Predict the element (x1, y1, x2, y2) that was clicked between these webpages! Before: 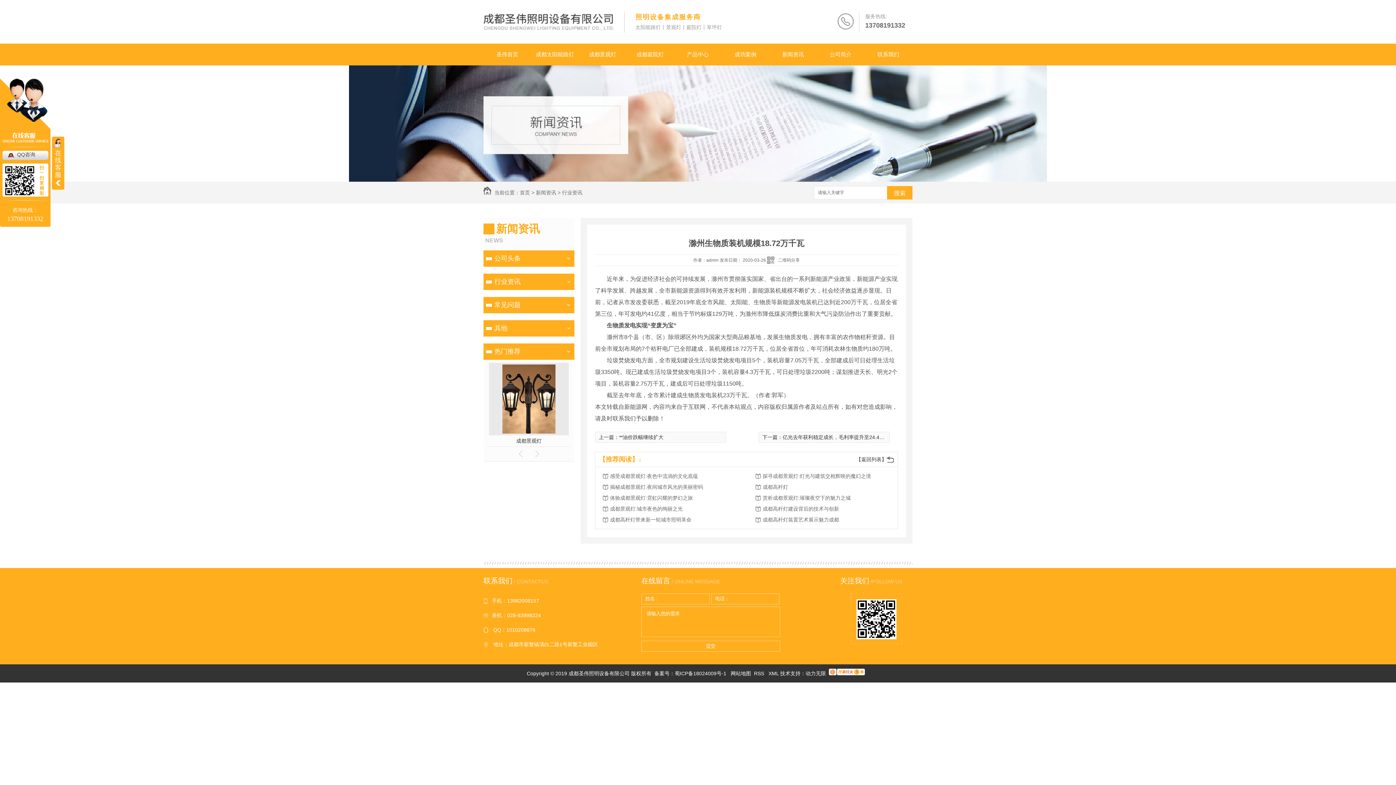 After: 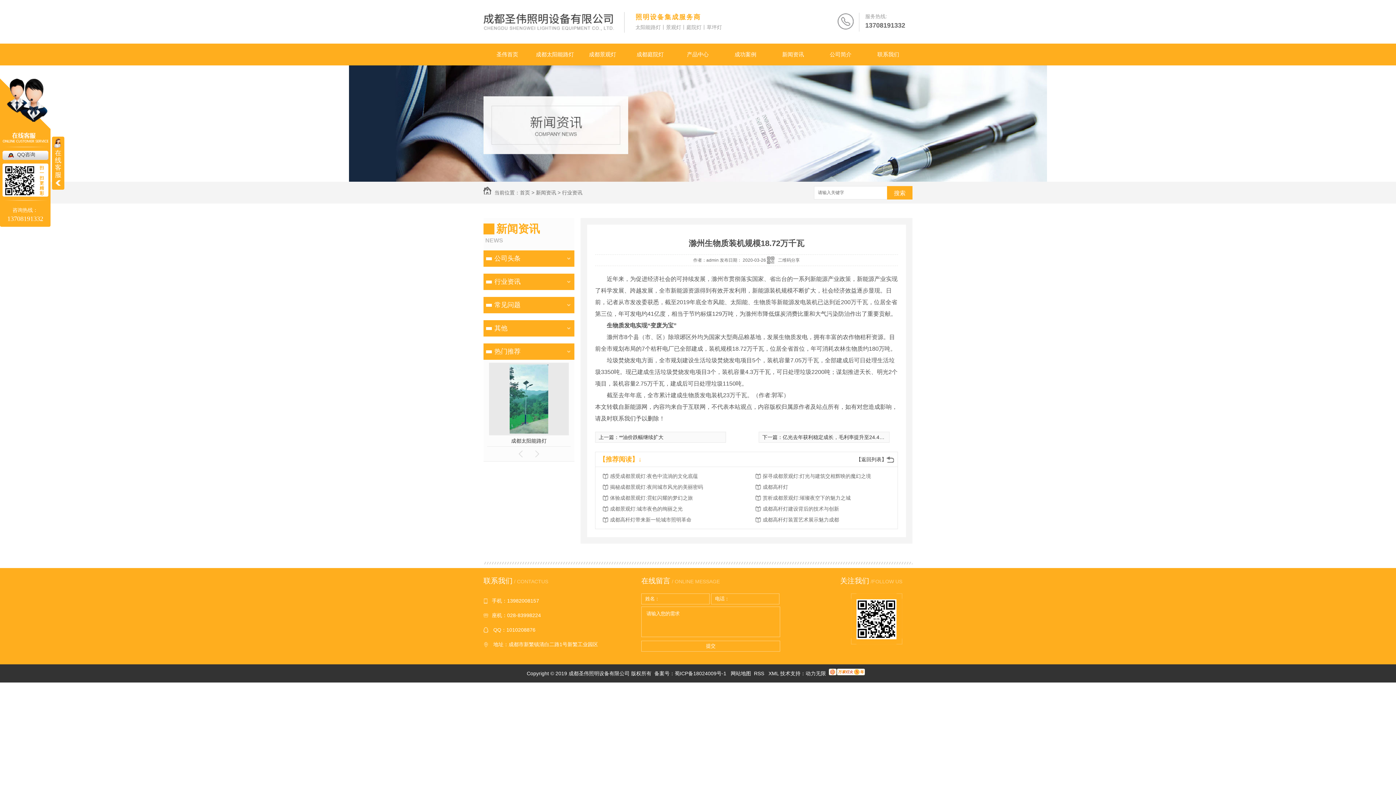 Action: label: 蜀ICP备18024009号-1 bbox: (674, 670, 726, 676)